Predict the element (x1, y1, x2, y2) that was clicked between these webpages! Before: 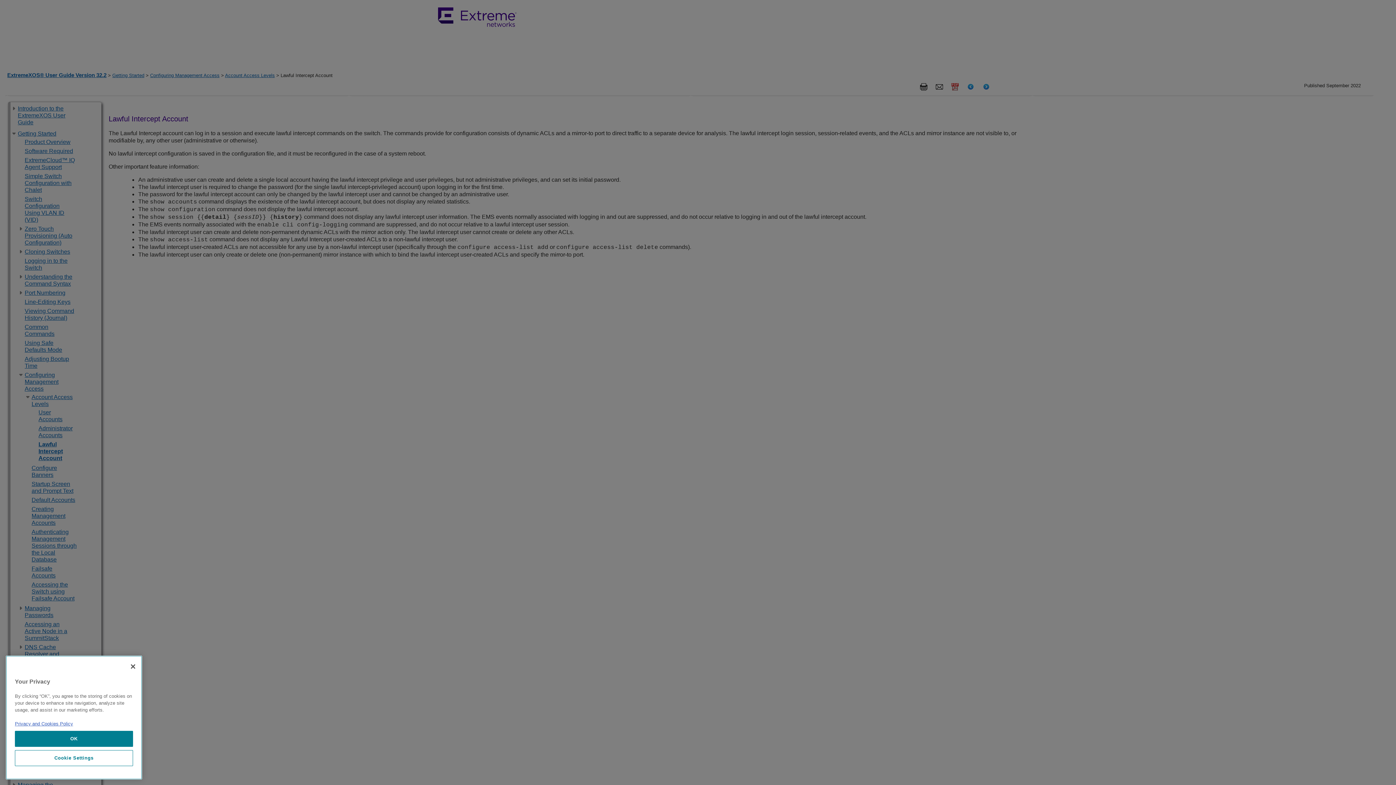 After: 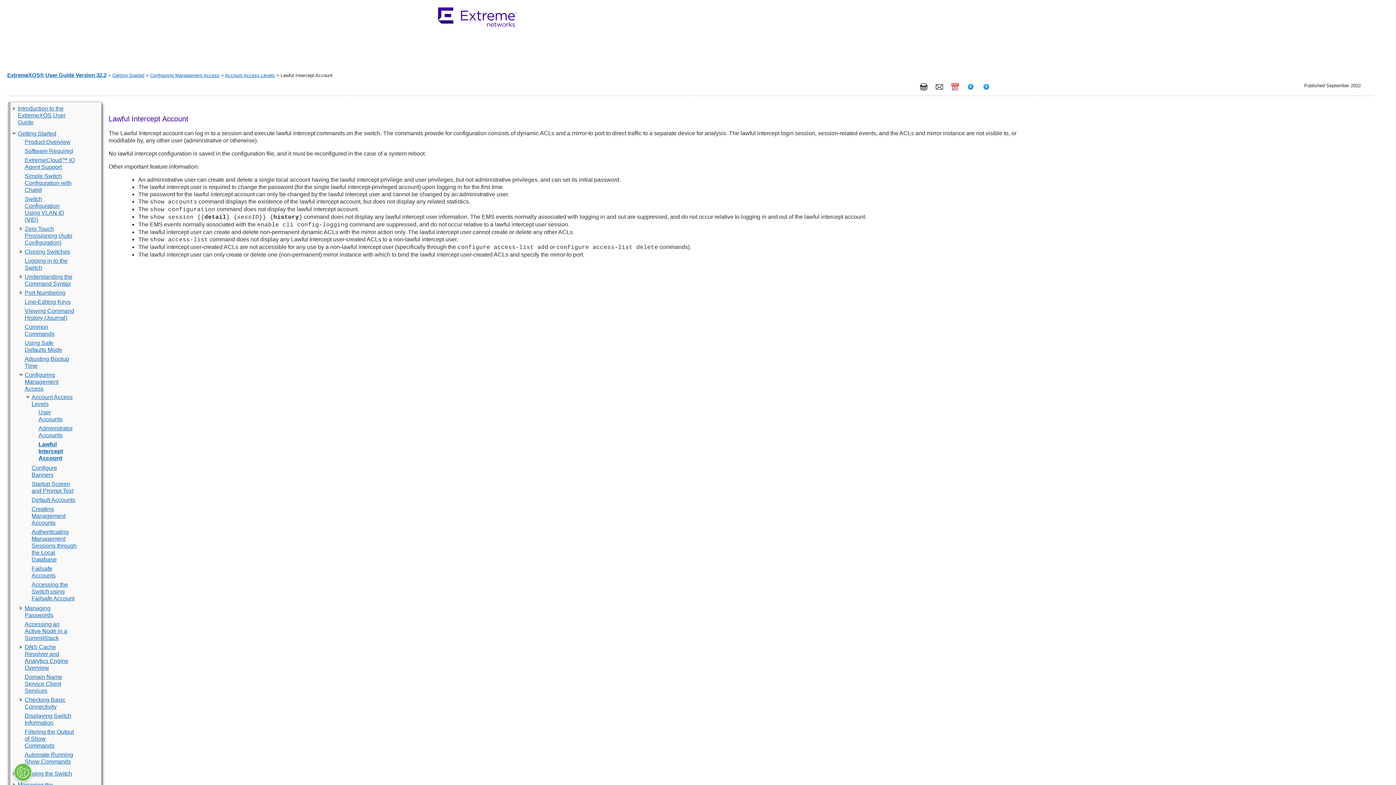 Action: bbox: (14, 761, 133, 777) label: OK